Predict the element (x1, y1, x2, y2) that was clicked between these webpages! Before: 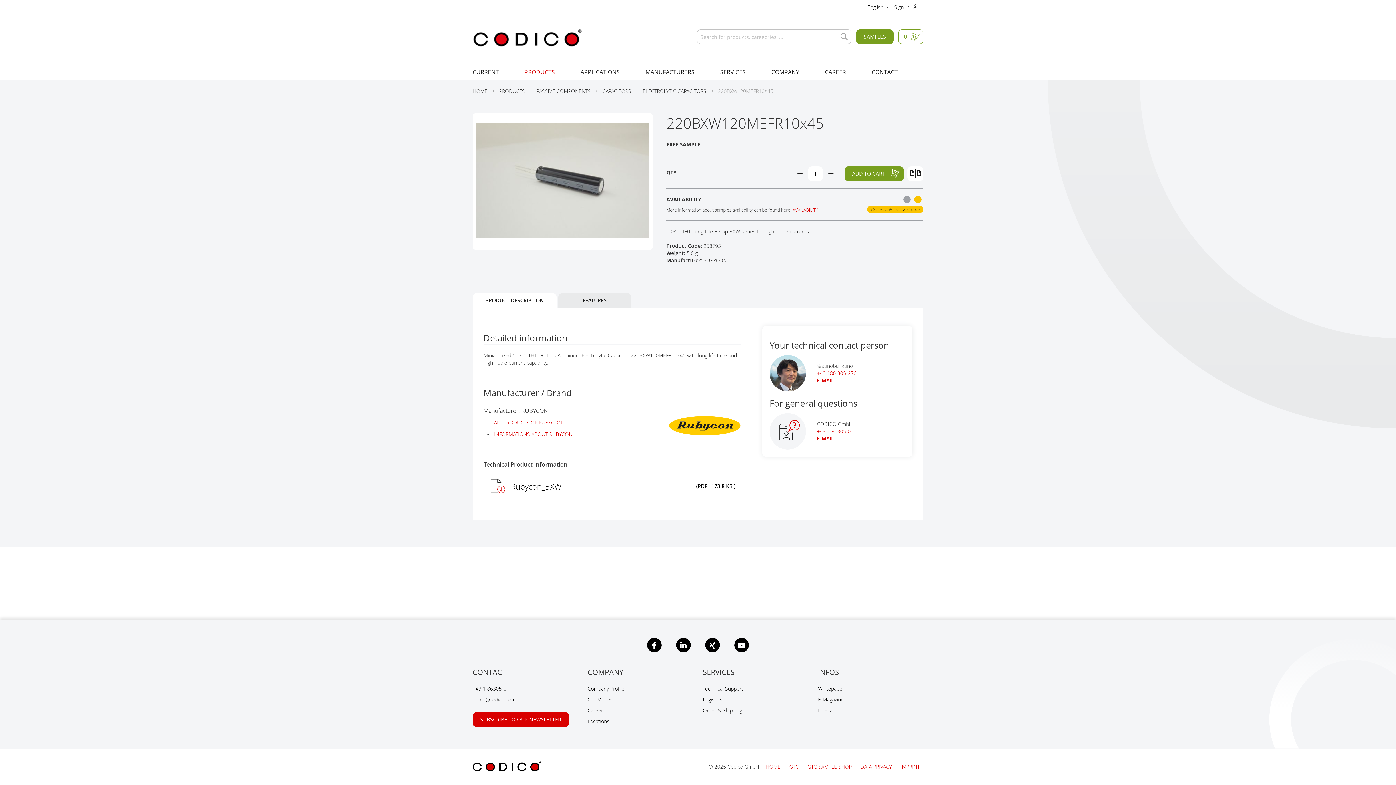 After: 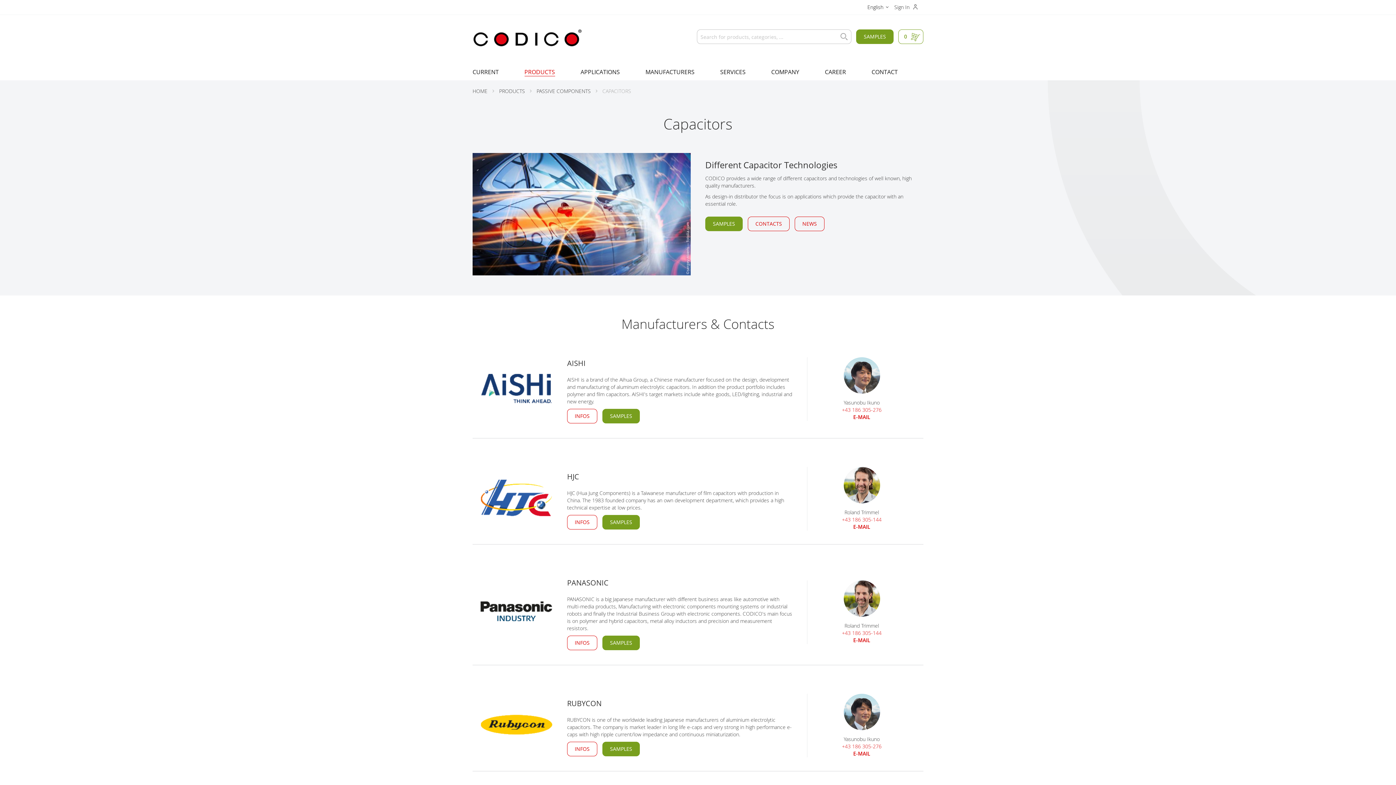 Action: label: CAPACITORS bbox: (602, 87, 631, 94)